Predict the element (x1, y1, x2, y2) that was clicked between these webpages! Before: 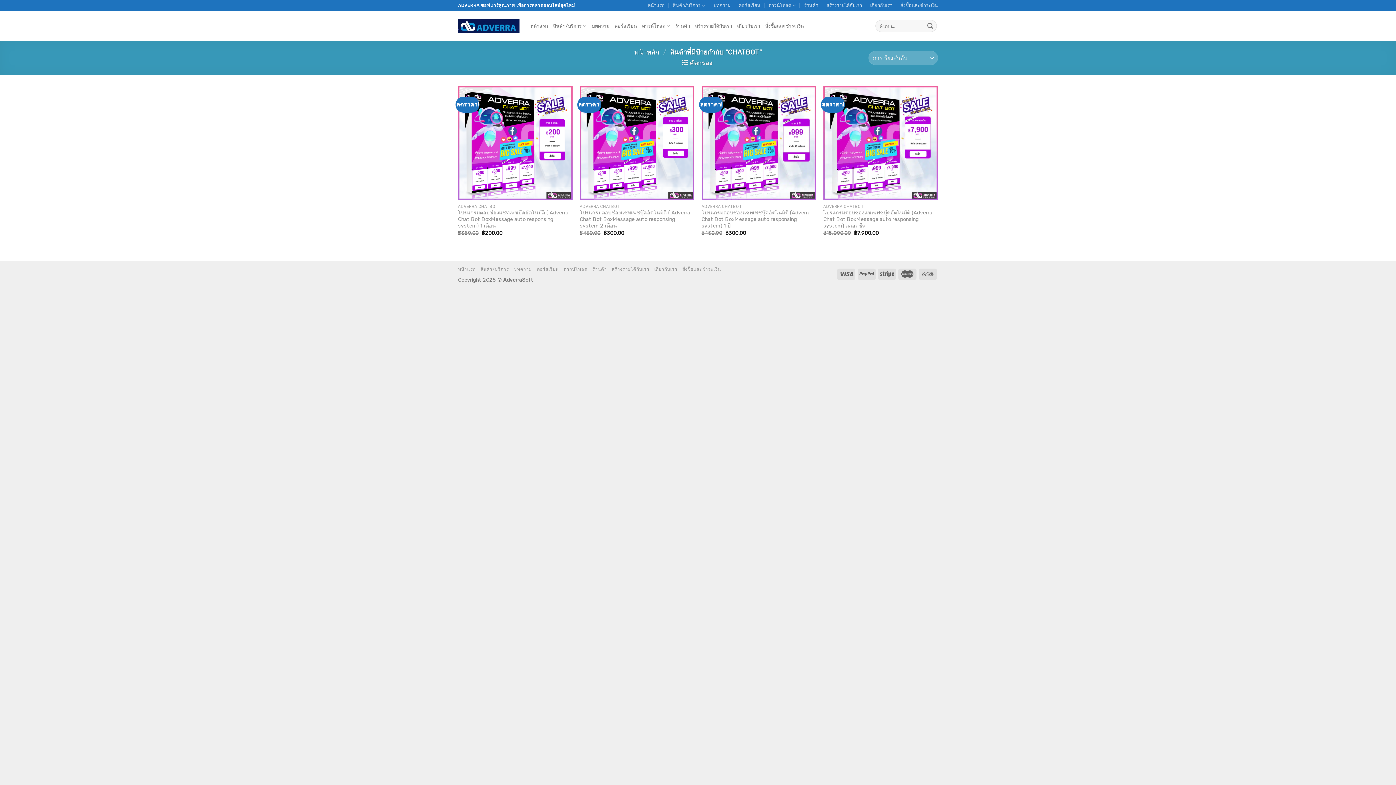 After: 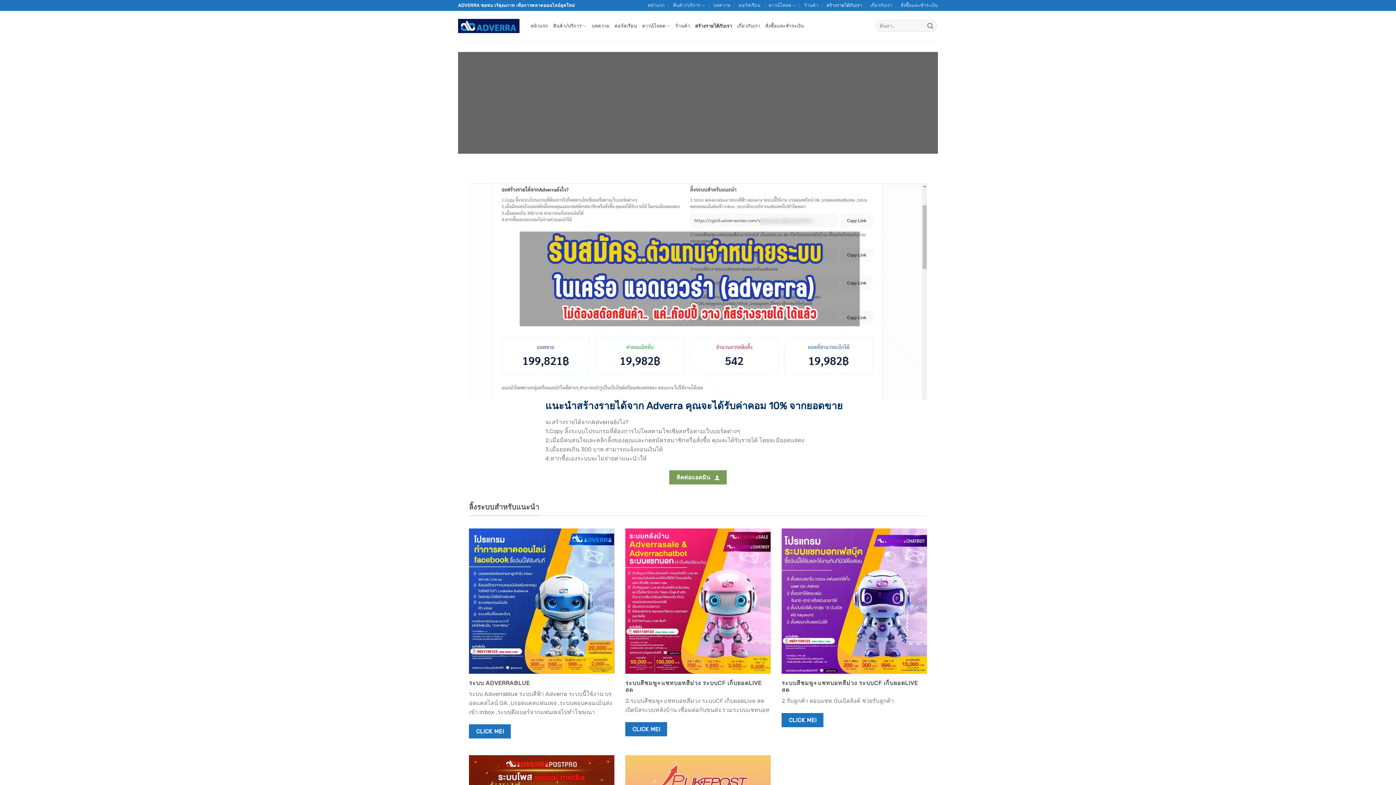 Action: label: สร้างรายได้กับเรา bbox: (826, 0, 862, 10)